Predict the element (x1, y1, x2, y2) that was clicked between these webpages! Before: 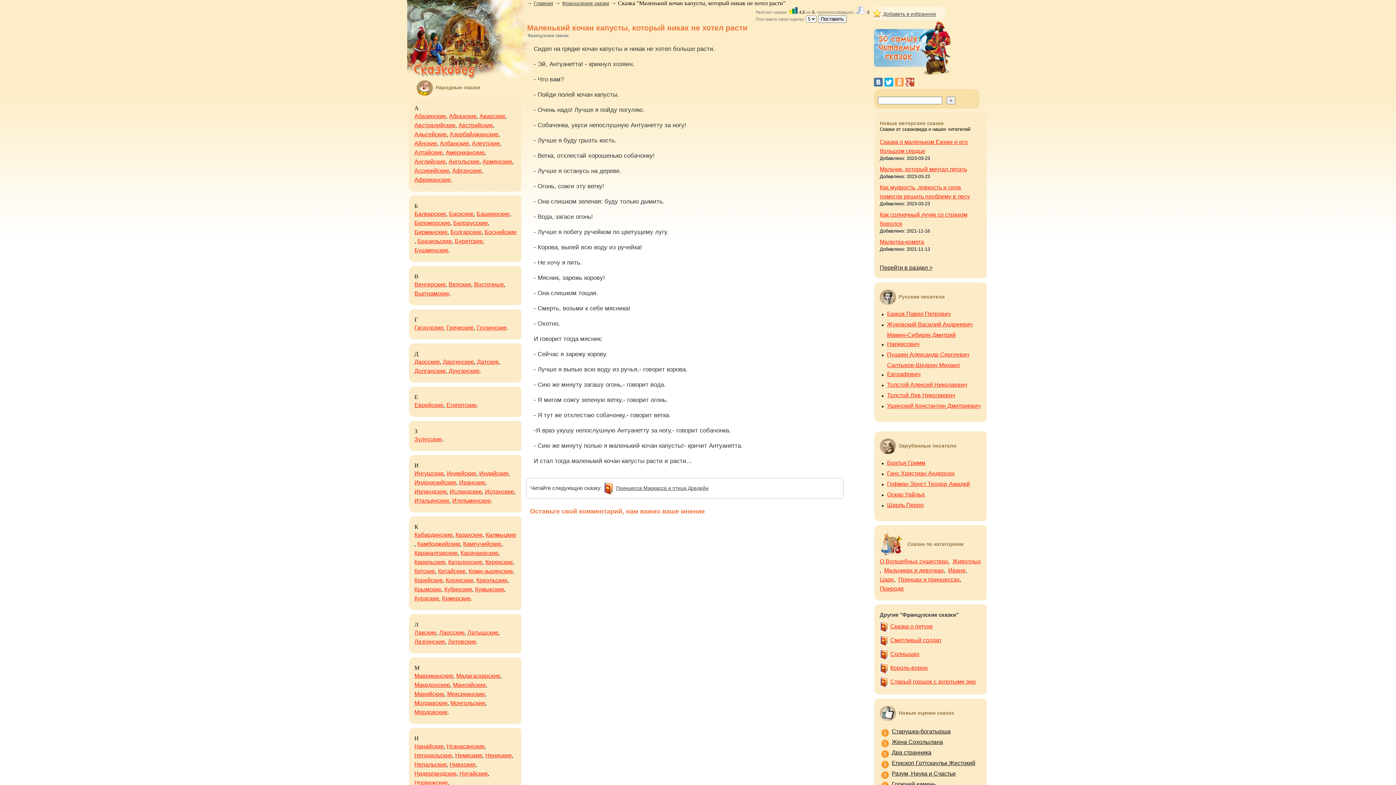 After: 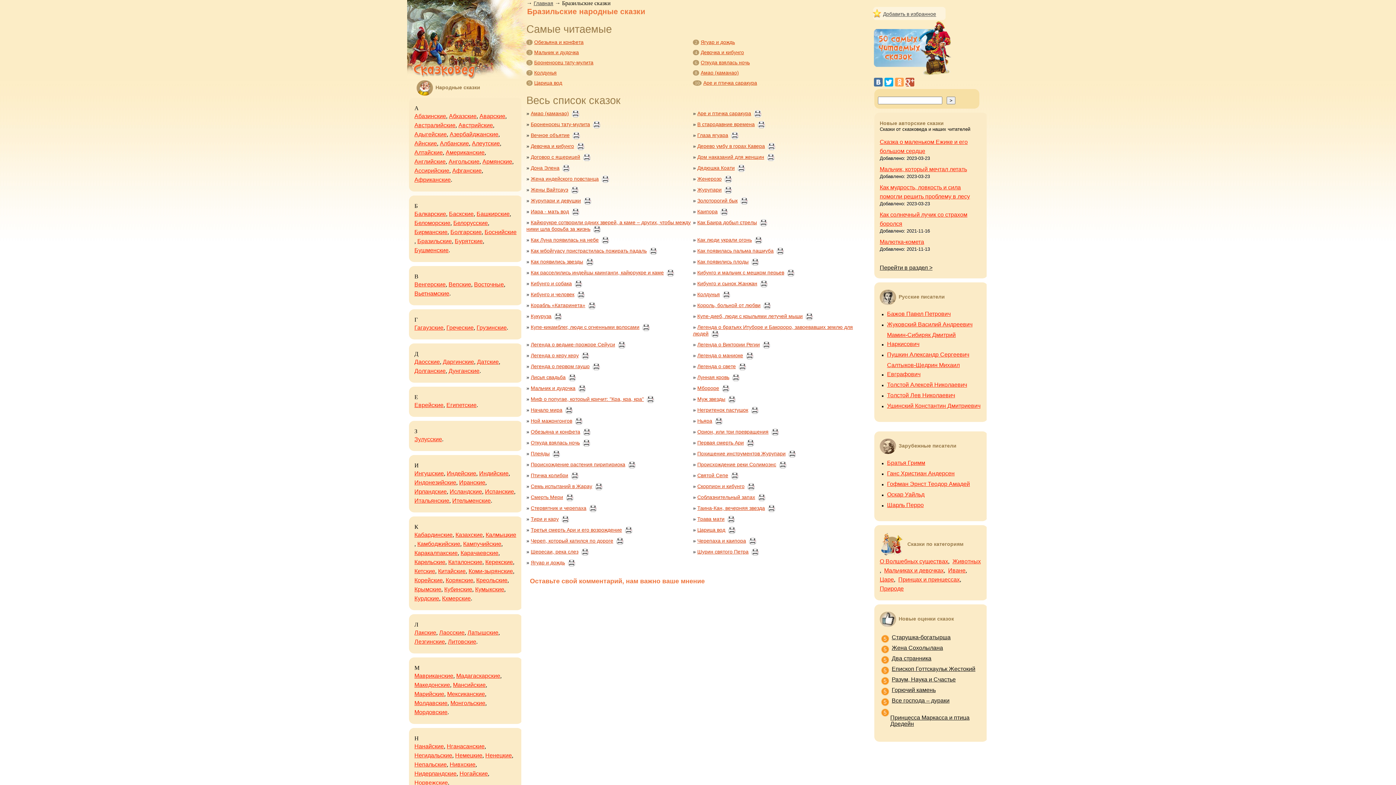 Action: label: Бразильские bbox: (417, 236, 452, 245)